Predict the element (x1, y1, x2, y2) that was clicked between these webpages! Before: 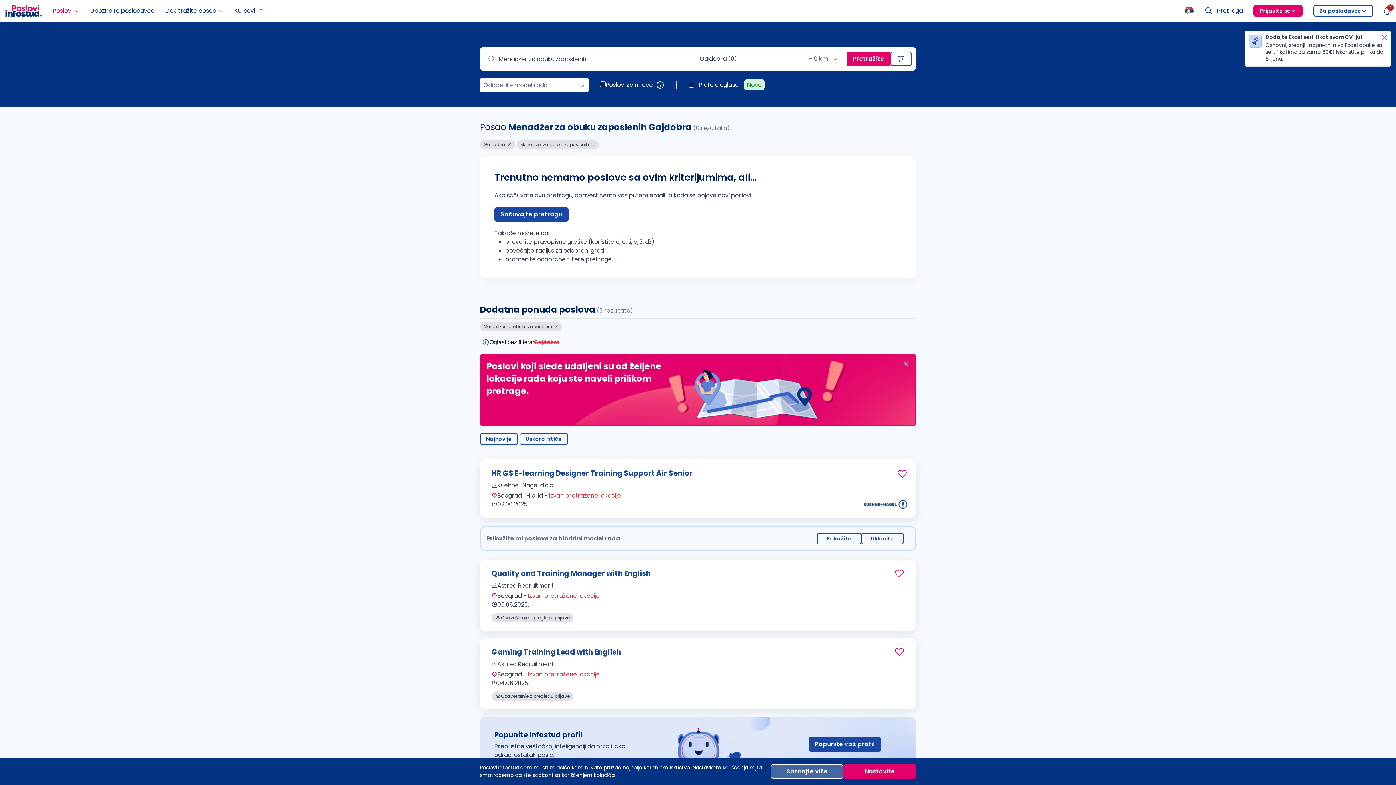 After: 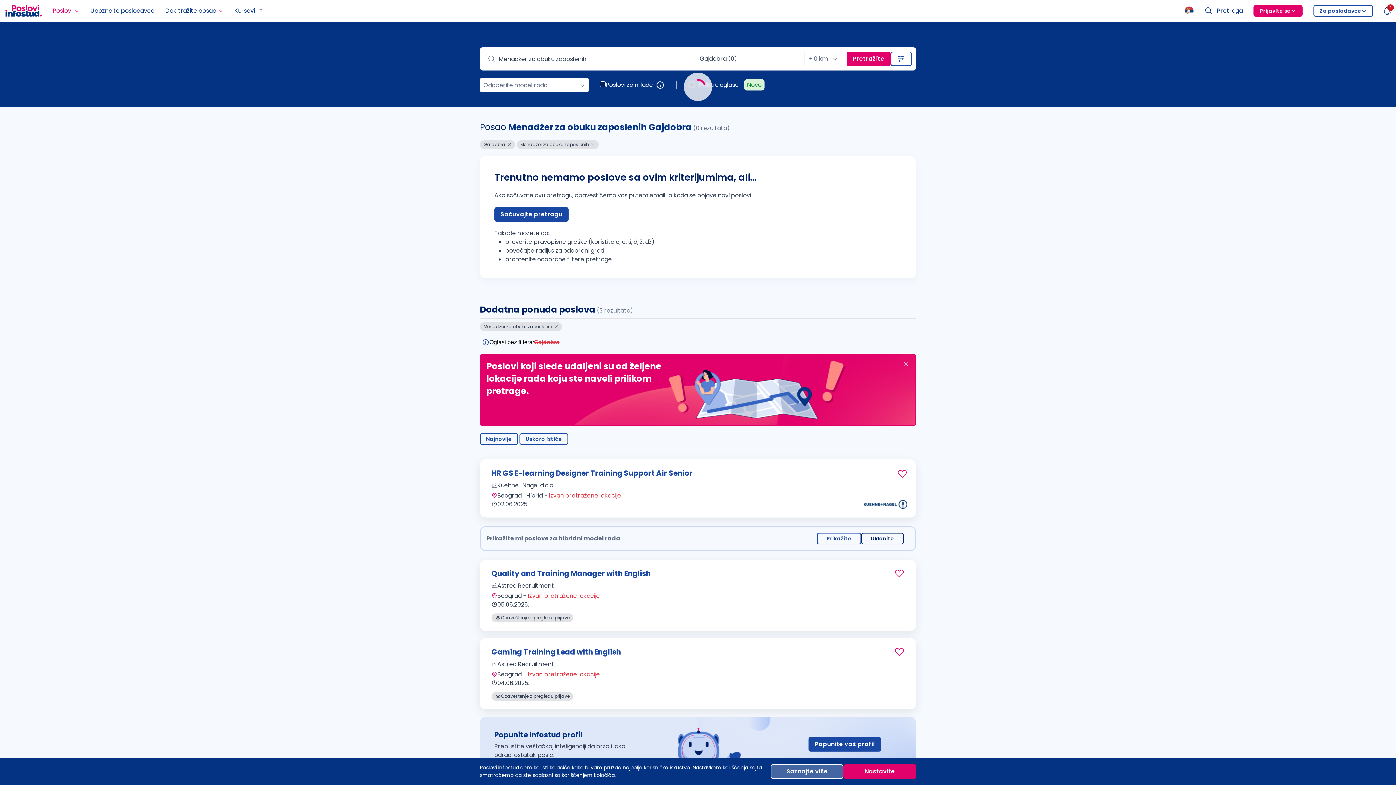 Action: bbox: (861, 532, 904, 544) label: Uklonite